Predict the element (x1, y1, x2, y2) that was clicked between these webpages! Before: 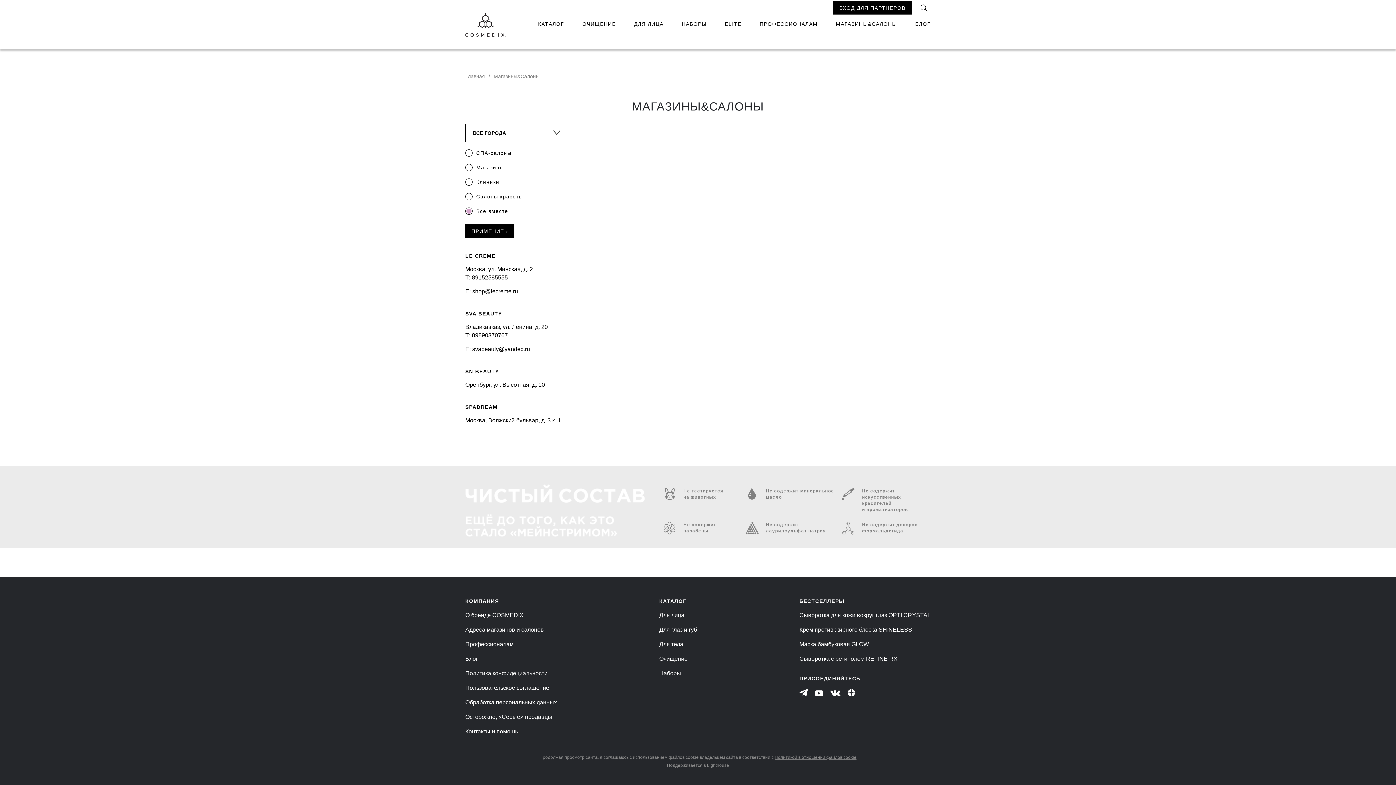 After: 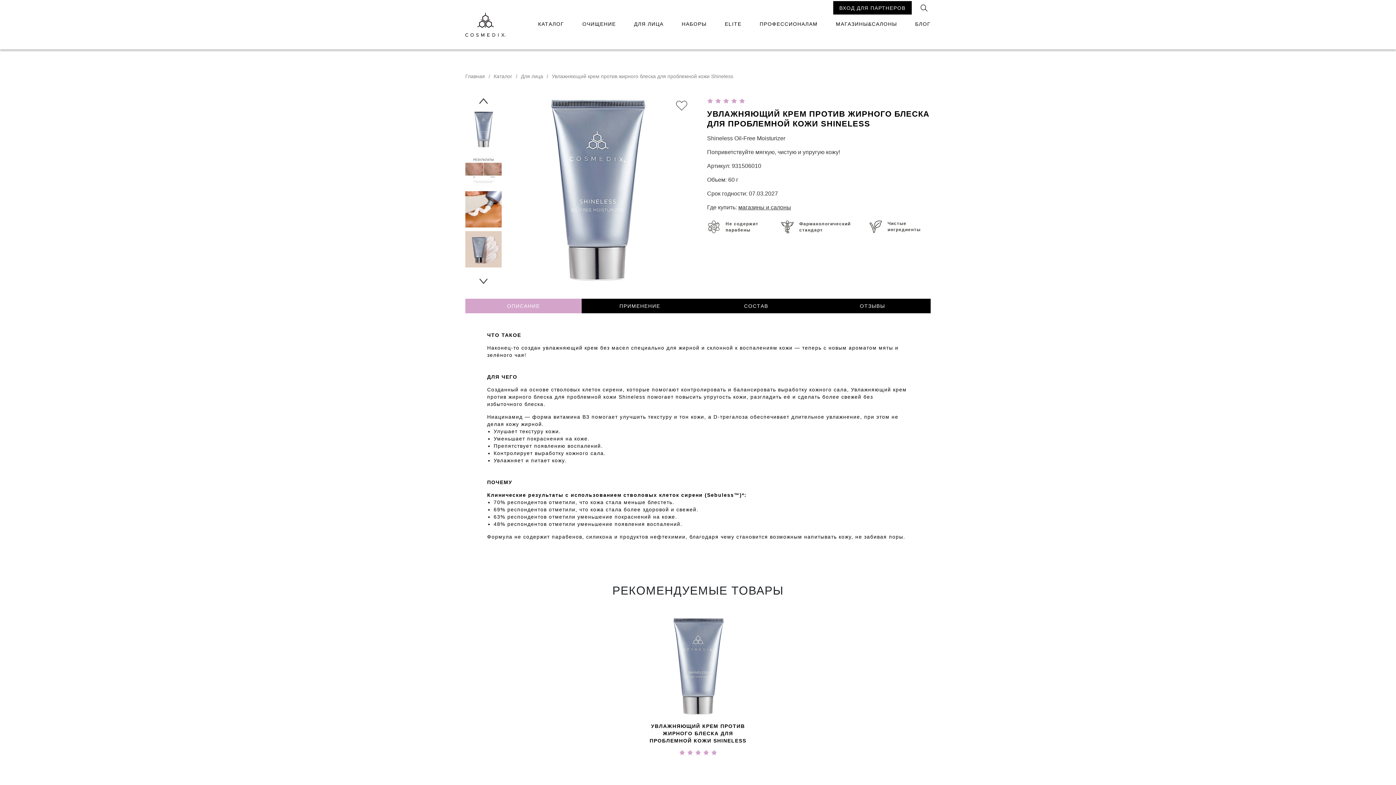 Action: label: Крем против жирного блеска SHINELESS bbox: (799, 626, 912, 633)